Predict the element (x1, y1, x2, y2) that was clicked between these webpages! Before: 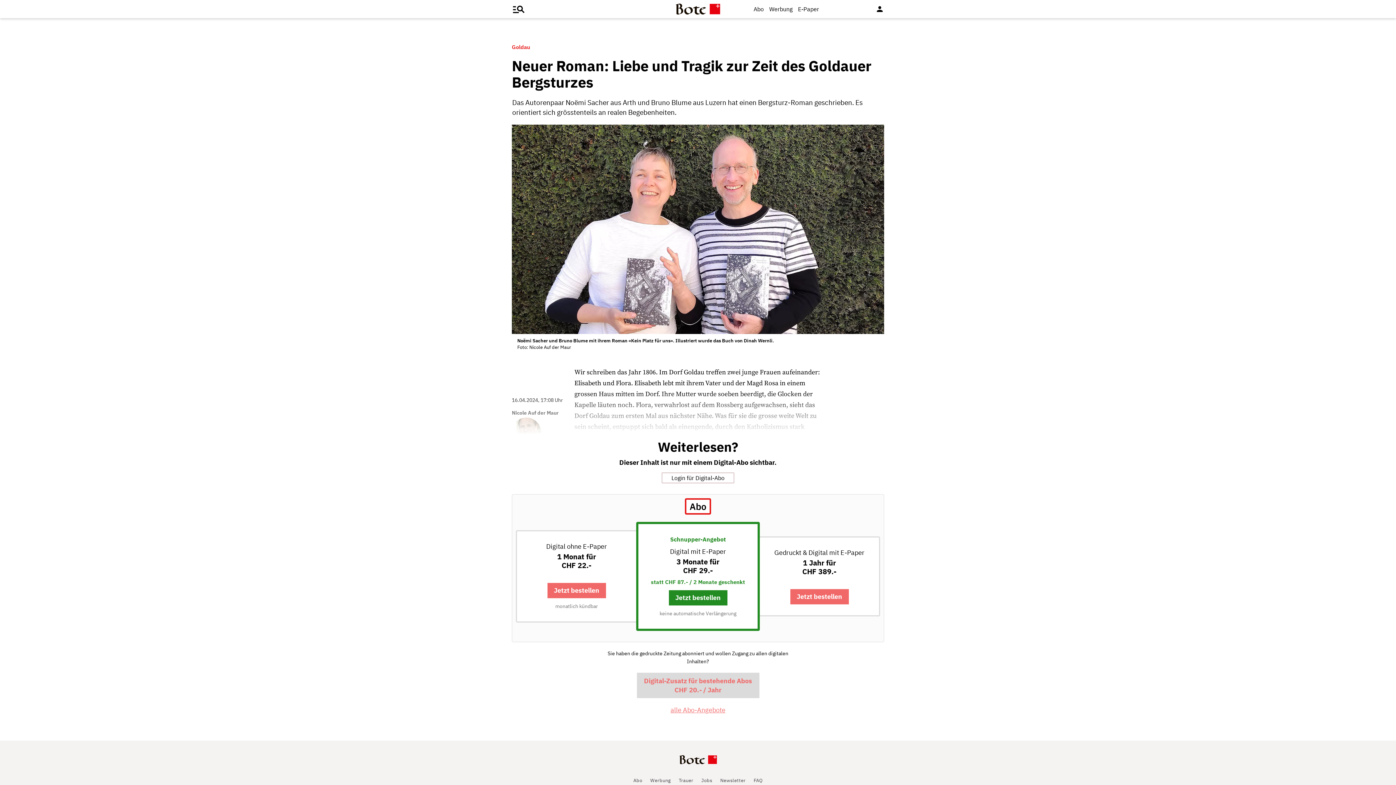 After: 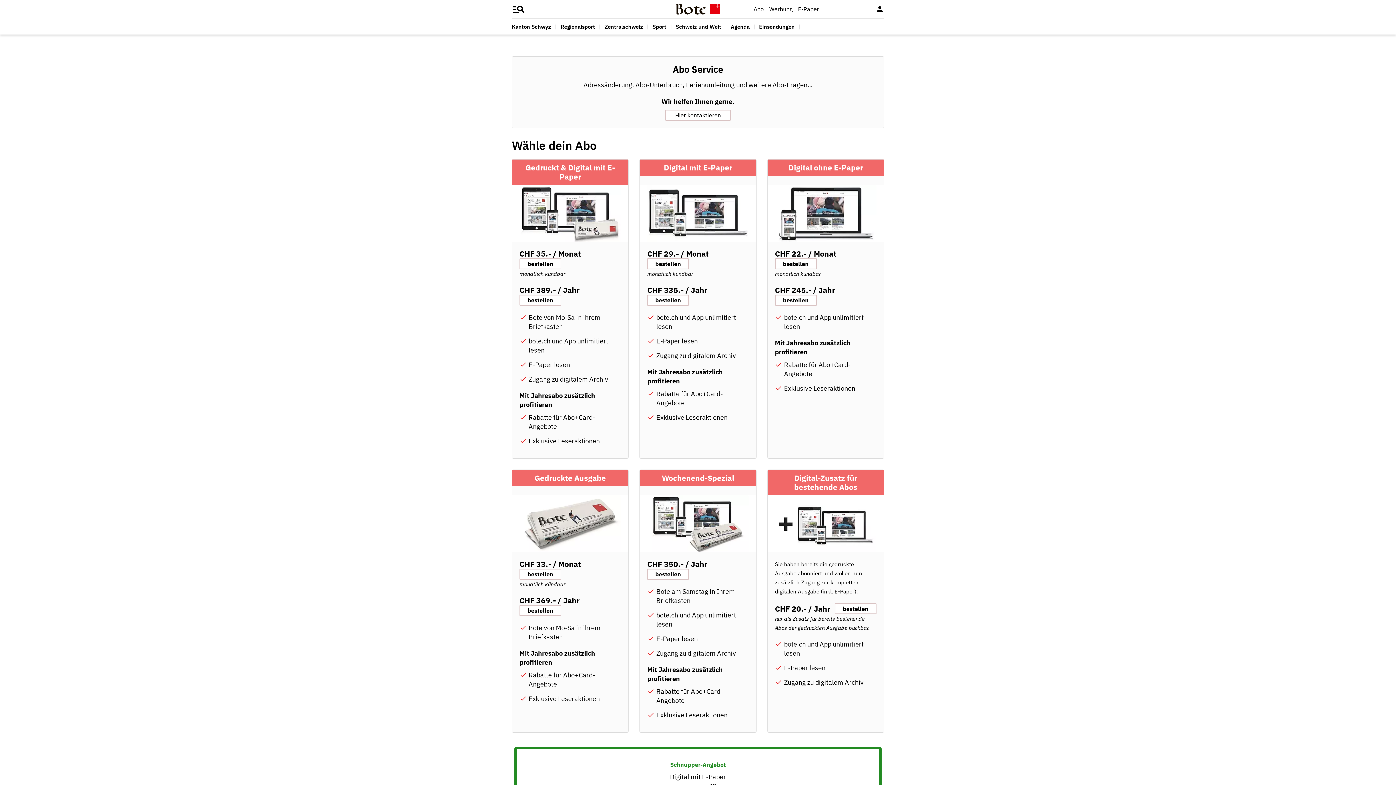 Action: label: Abo bbox: (633, 777, 642, 784)